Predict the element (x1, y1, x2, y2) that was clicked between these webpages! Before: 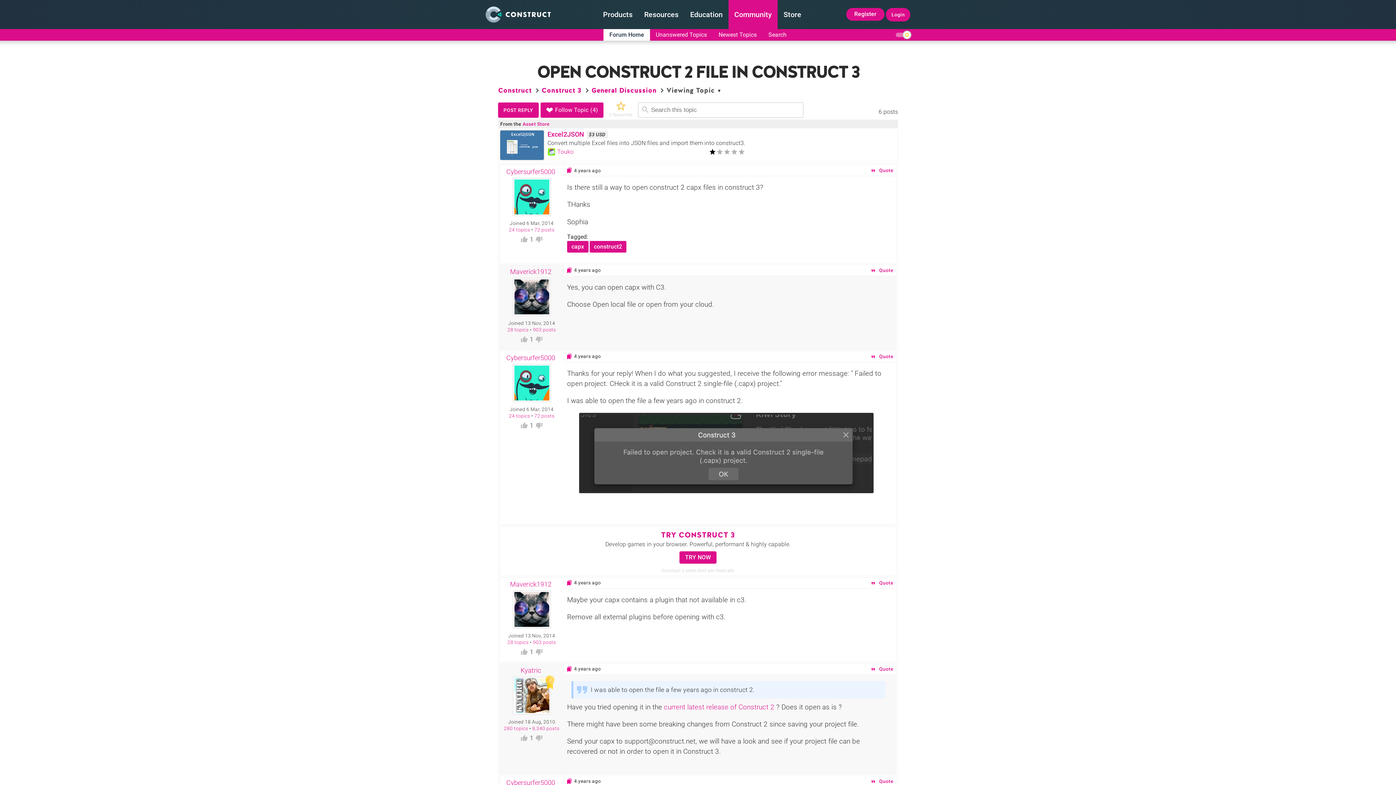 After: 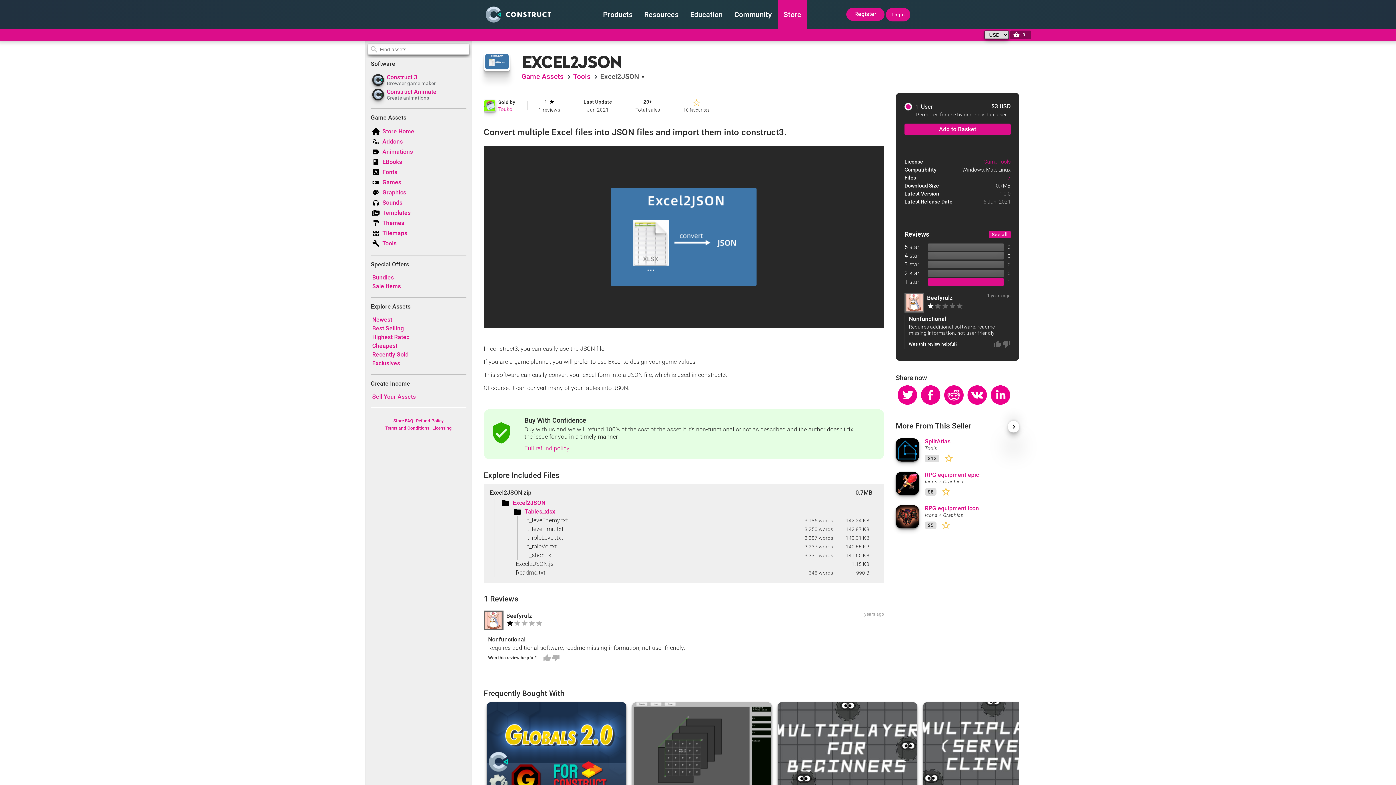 Action: bbox: (547, 131, 584, 137) label: Excel2JSON